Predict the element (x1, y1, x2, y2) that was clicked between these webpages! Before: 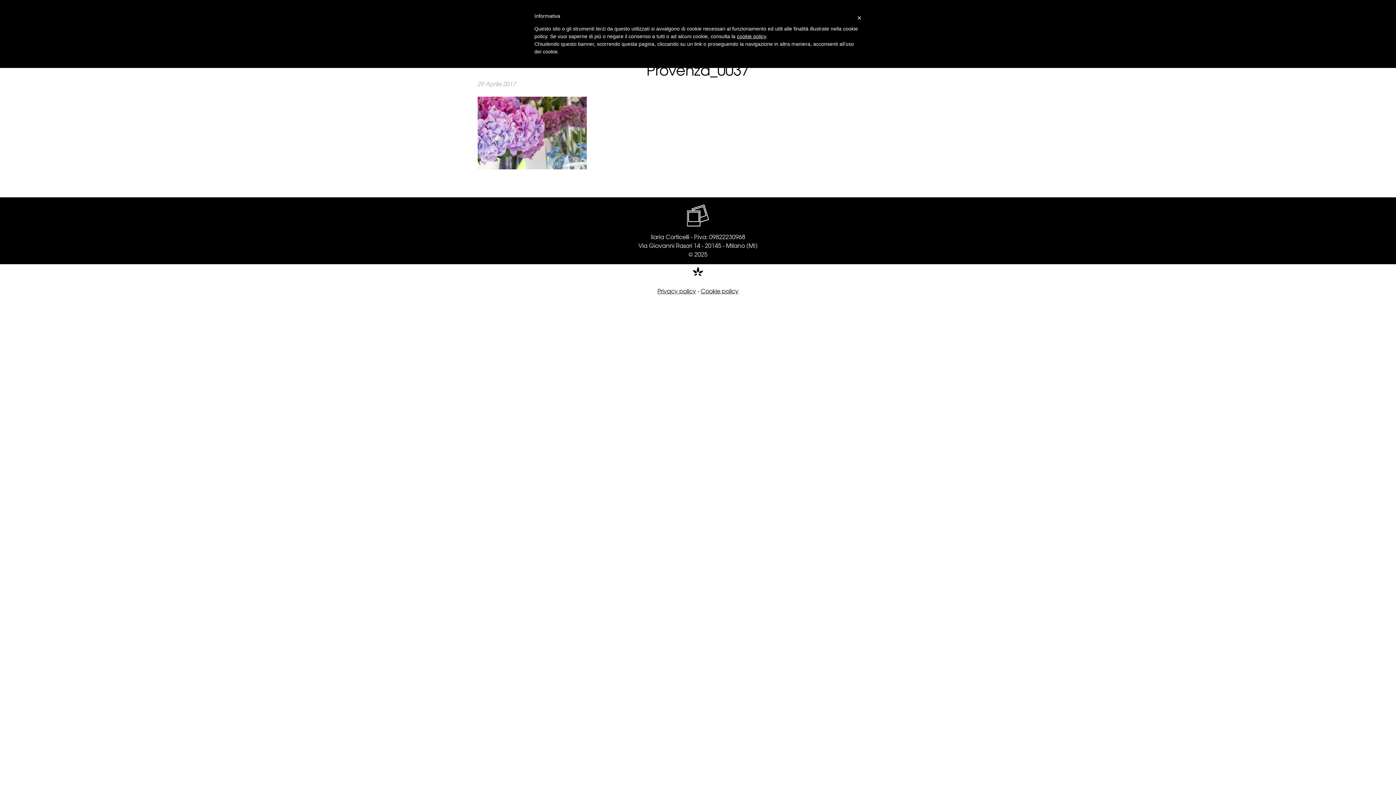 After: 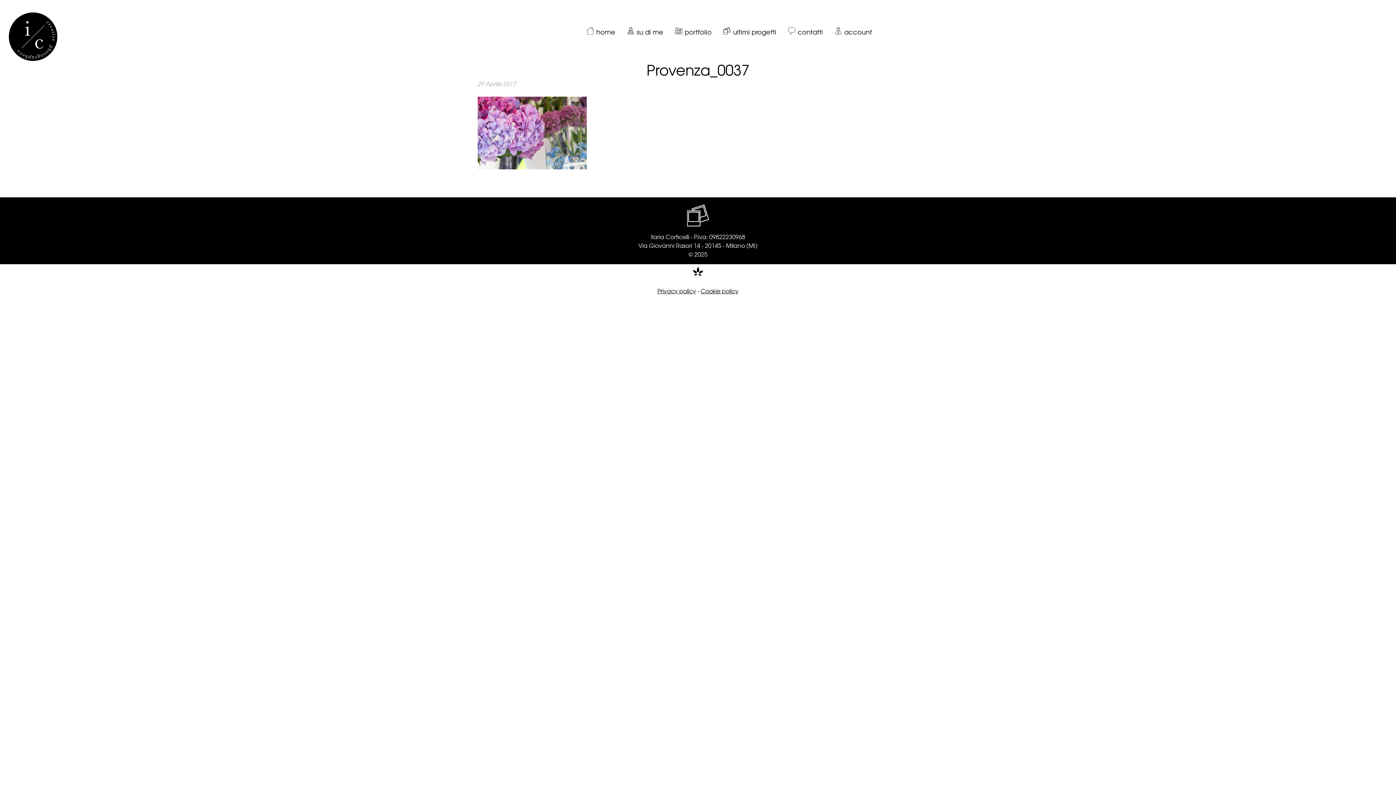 Action: bbox: (857, 12, 861, 23) label: ×